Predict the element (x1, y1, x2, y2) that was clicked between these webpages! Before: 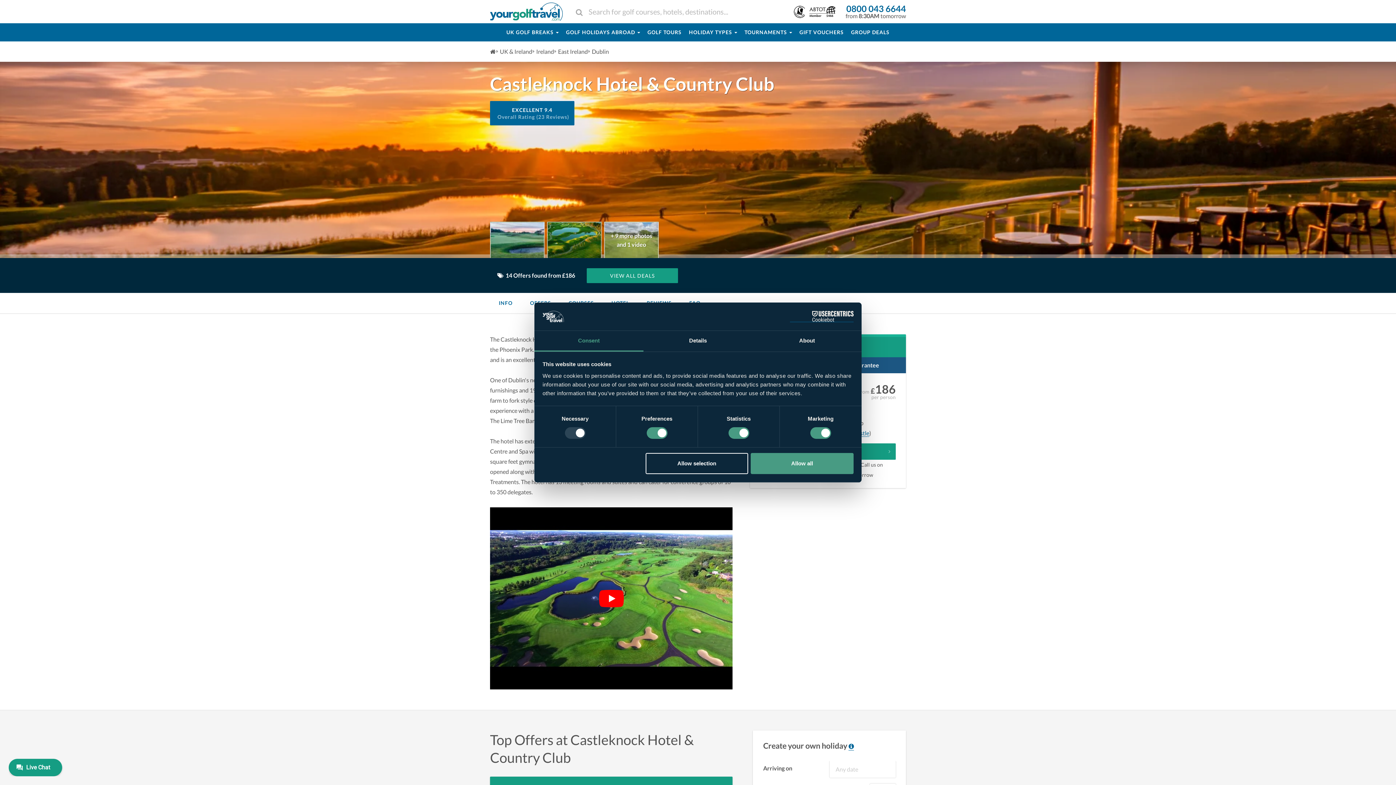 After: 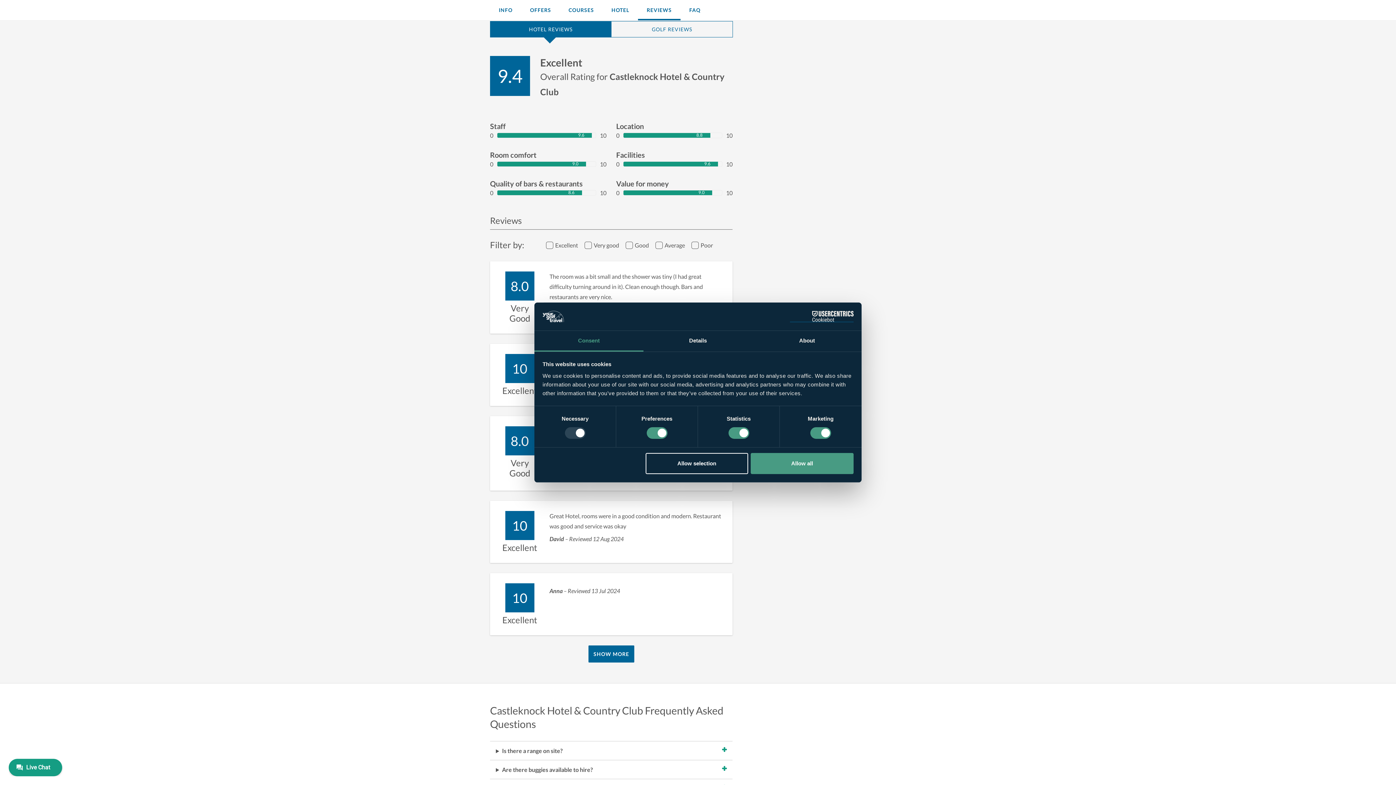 Action: bbox: (490, 101, 574, 125) label: EXCELLENT 9.4
Overall Rating (23 Reviews)